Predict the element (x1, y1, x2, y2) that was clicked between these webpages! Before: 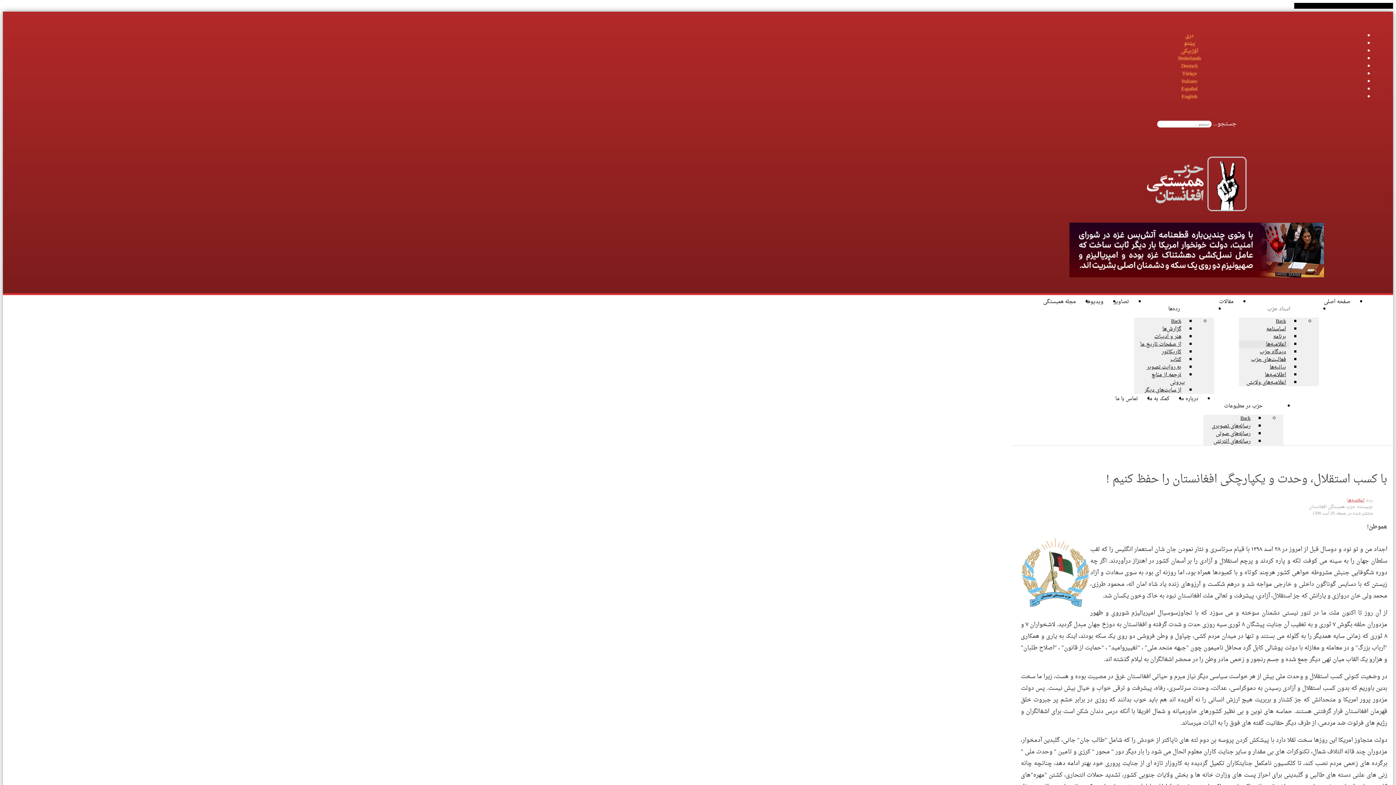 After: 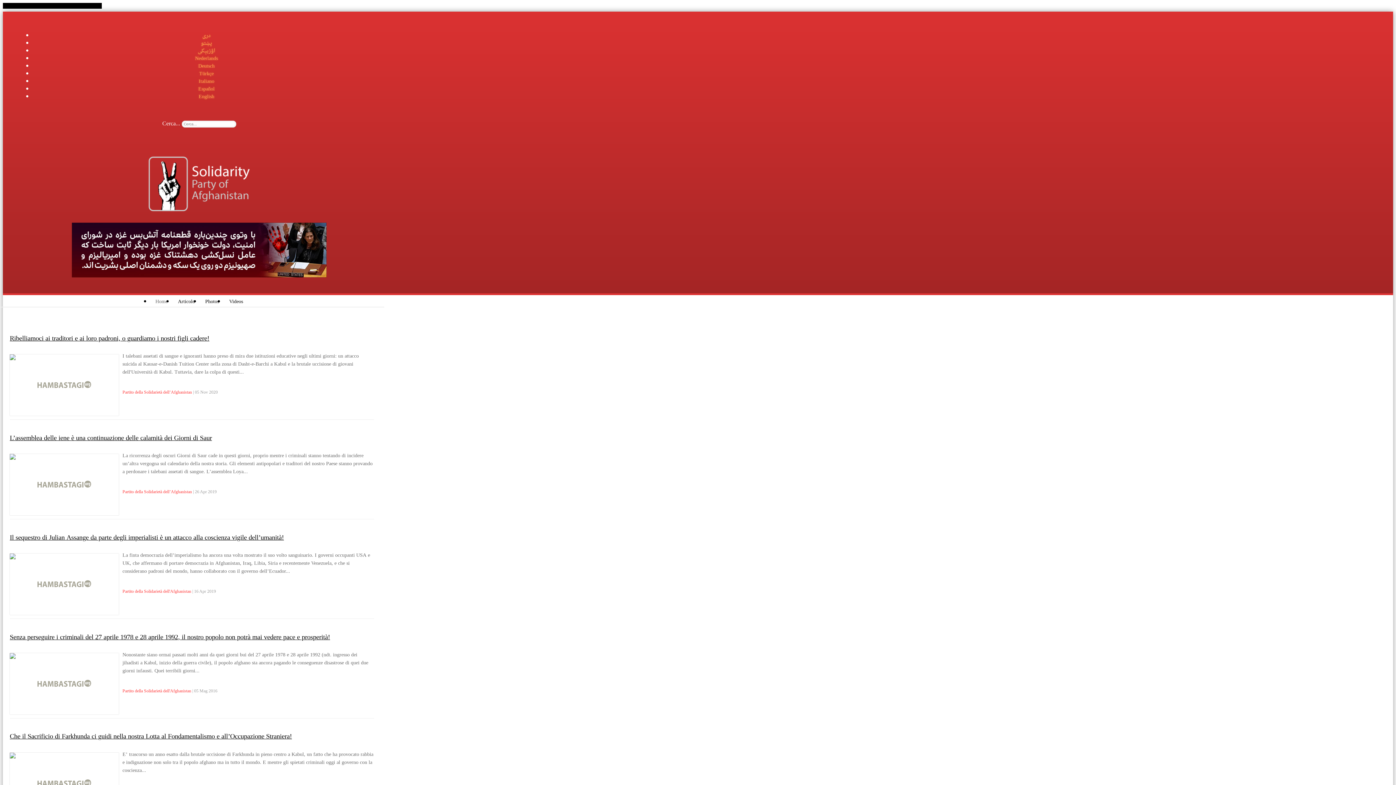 Action: bbox: (1182, 76, 1197, 86) label: Italiano